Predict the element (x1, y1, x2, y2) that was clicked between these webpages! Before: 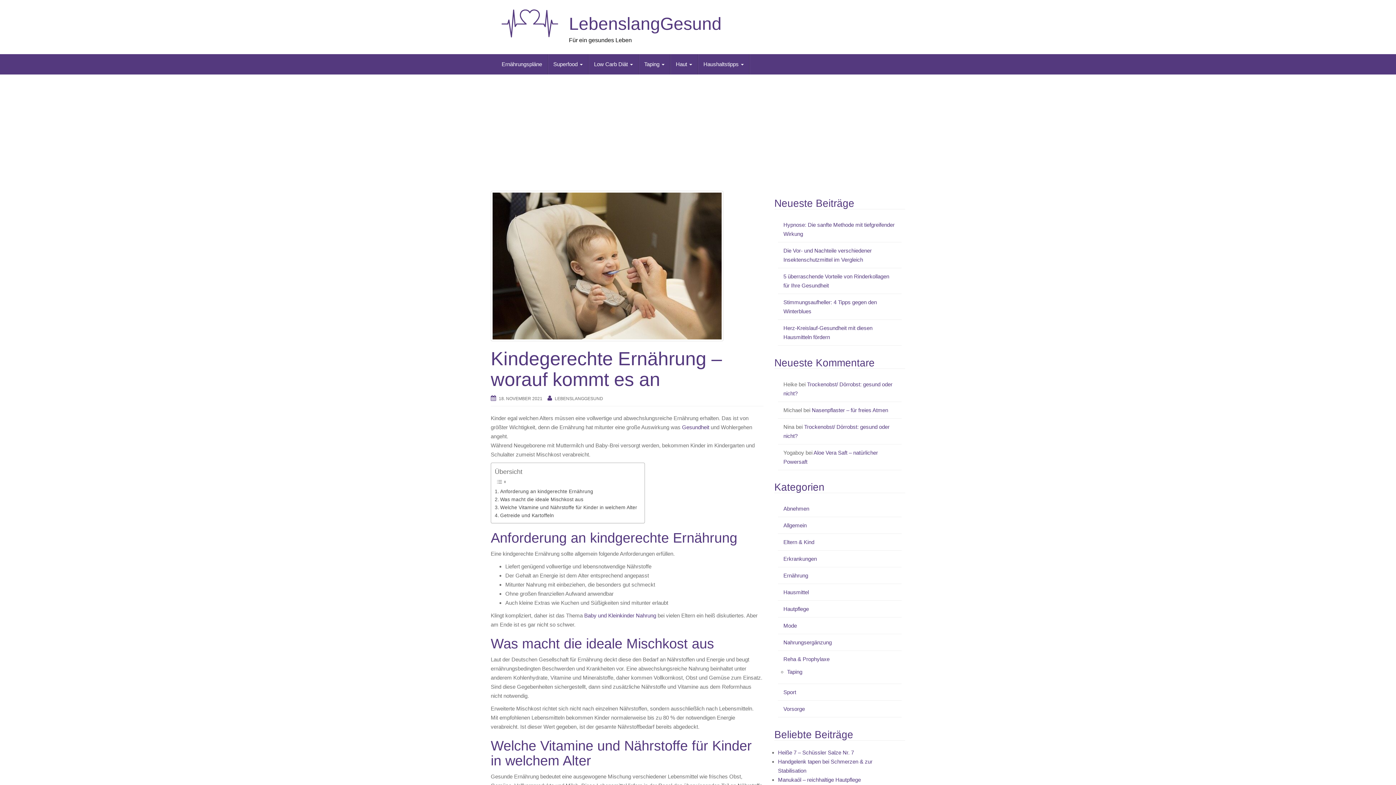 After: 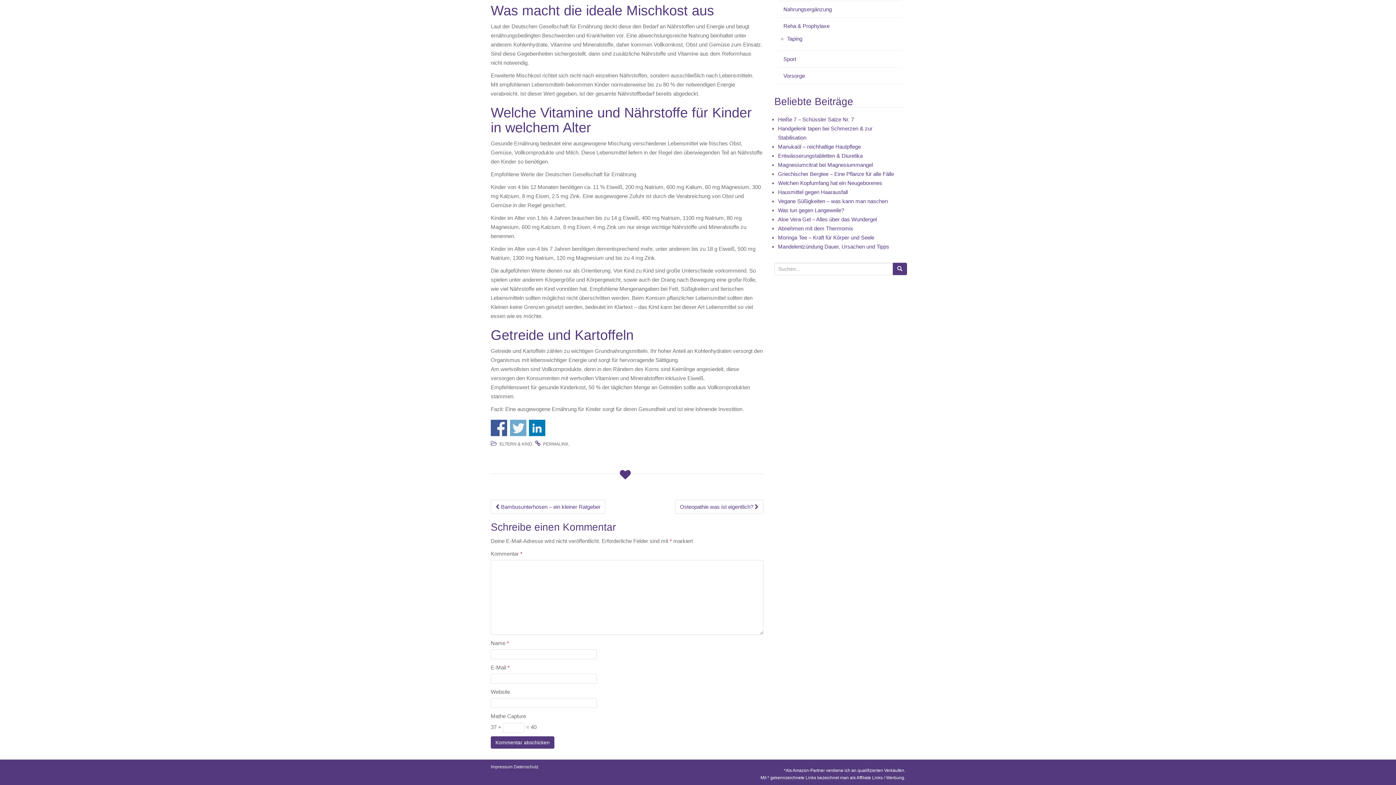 Action: bbox: (494, 511, 554, 519) label: Getreide und Kartoffeln